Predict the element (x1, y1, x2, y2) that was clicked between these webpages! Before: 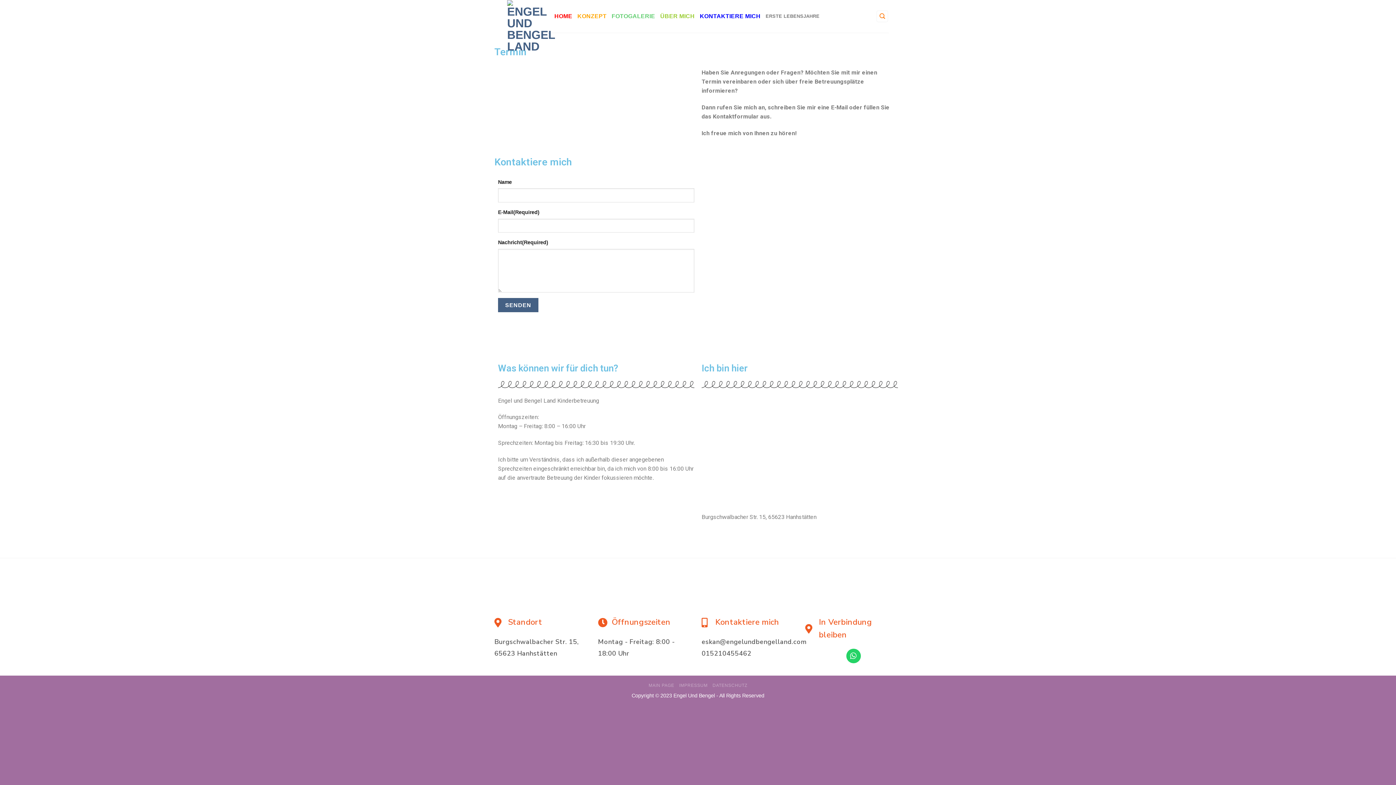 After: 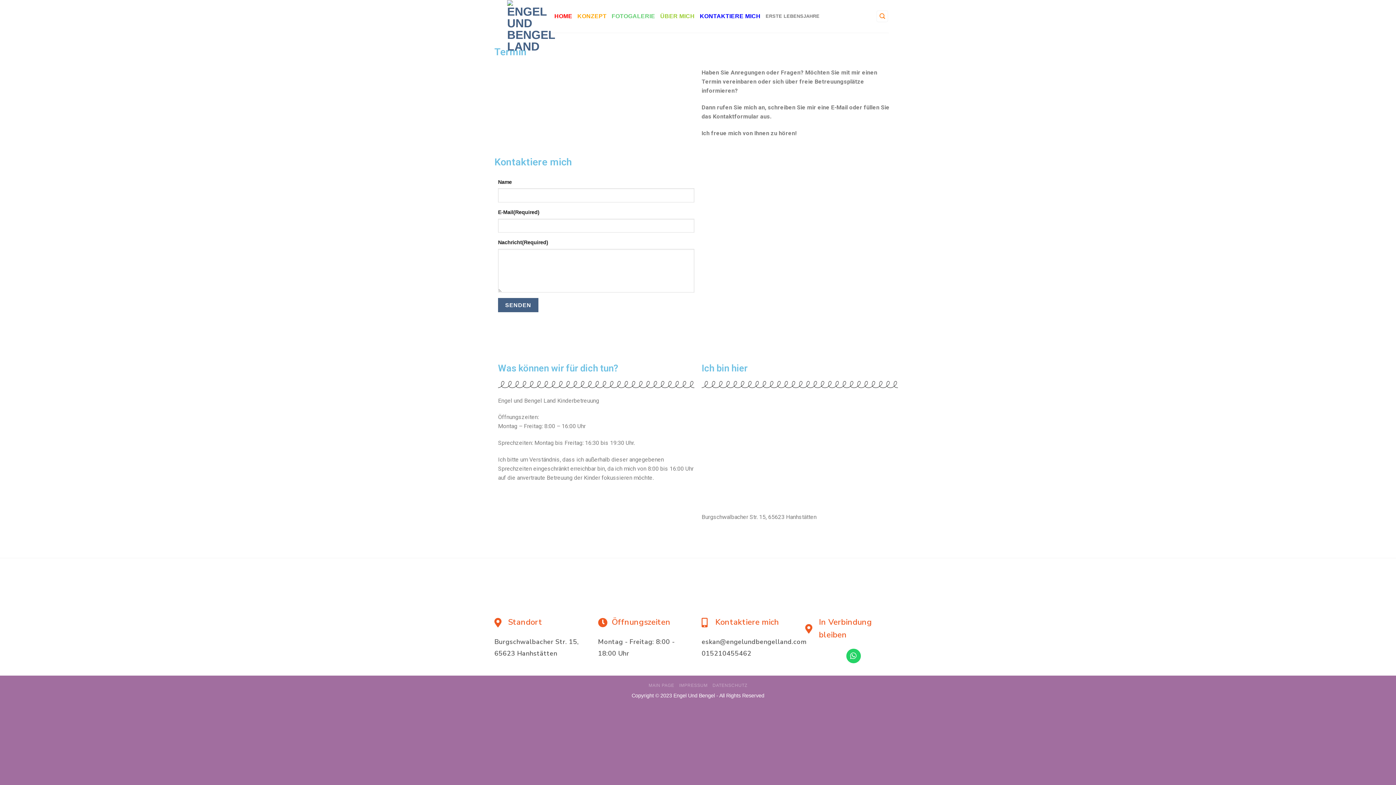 Action: bbox: (699, 8, 760, 24) label: KONTAKTIERE MICH